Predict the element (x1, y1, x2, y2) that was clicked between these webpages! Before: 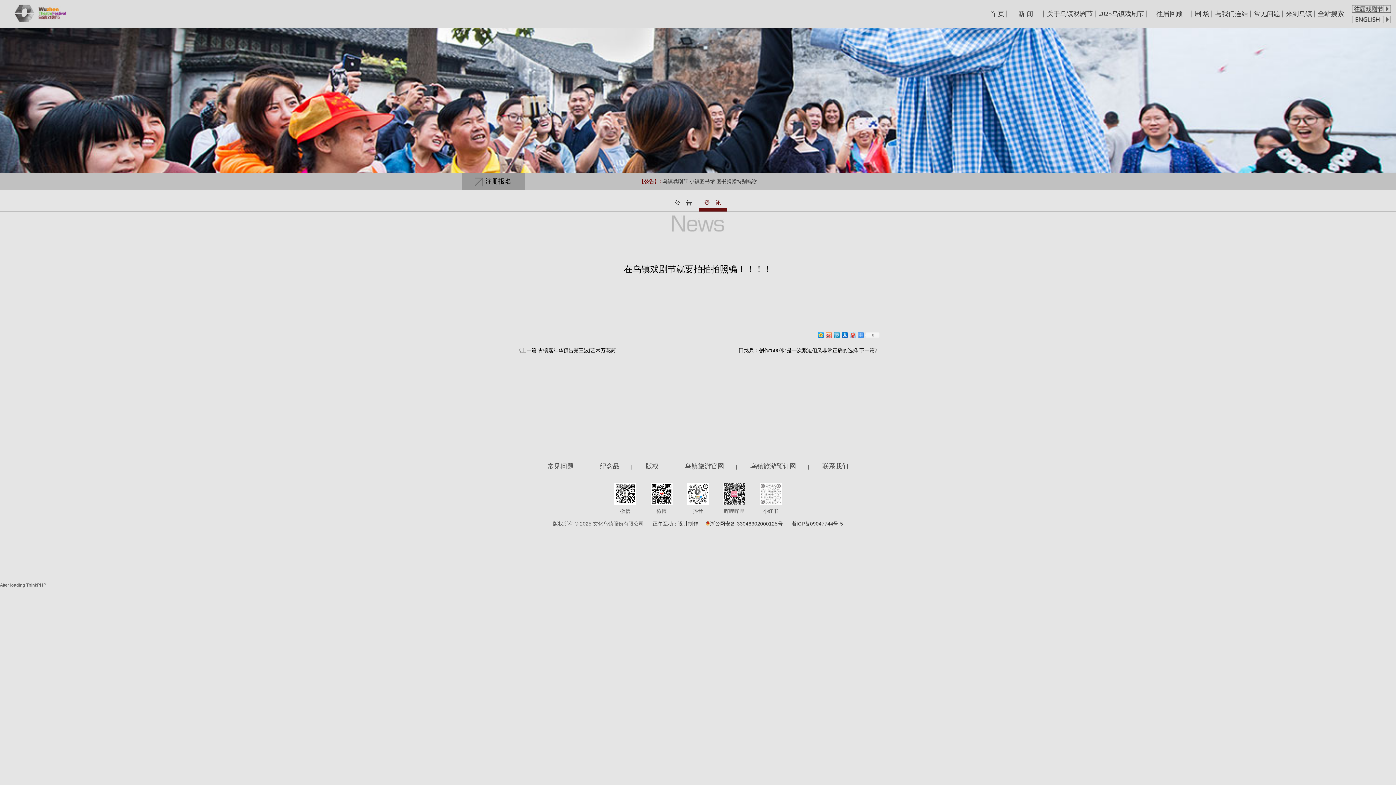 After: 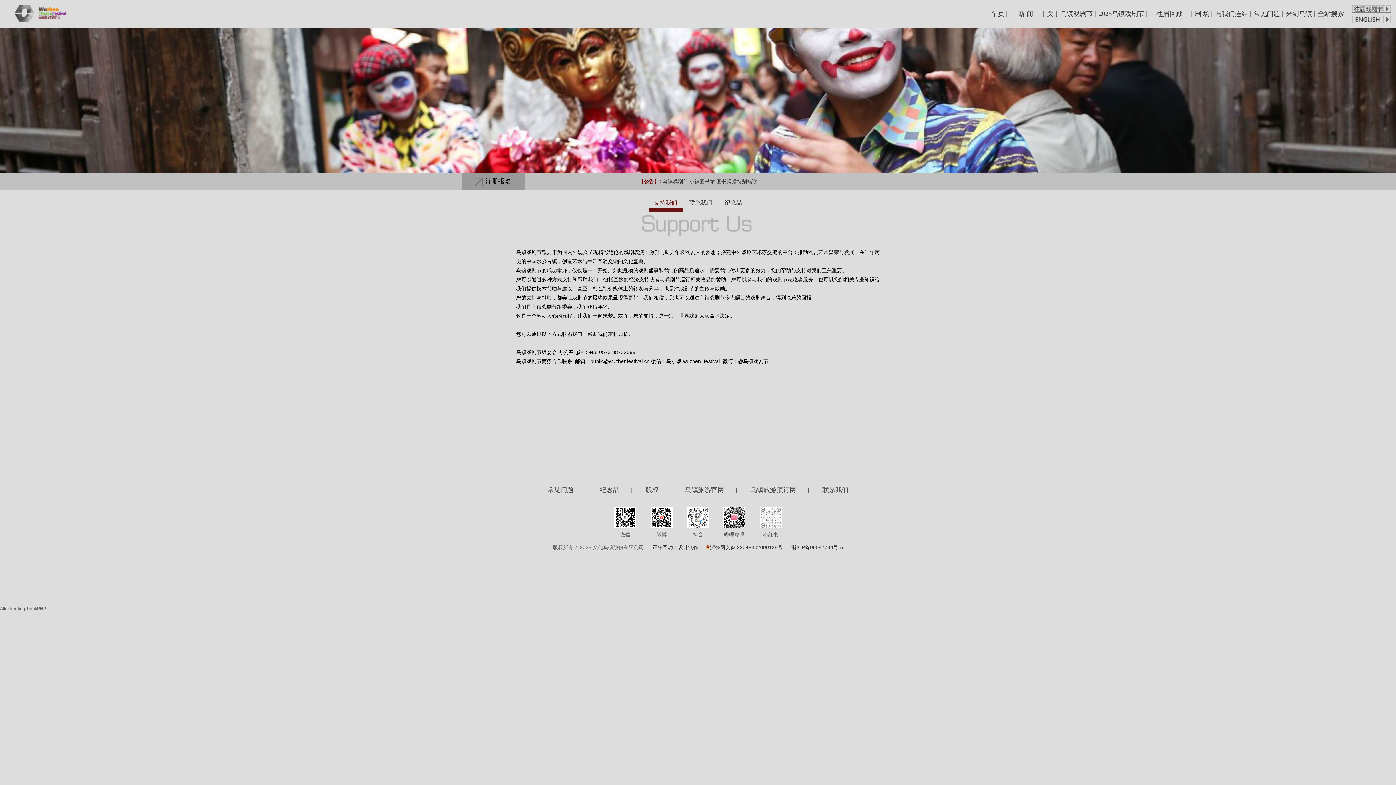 Action: label: 与我们连结 bbox: (1212, 0, 1251, 27)